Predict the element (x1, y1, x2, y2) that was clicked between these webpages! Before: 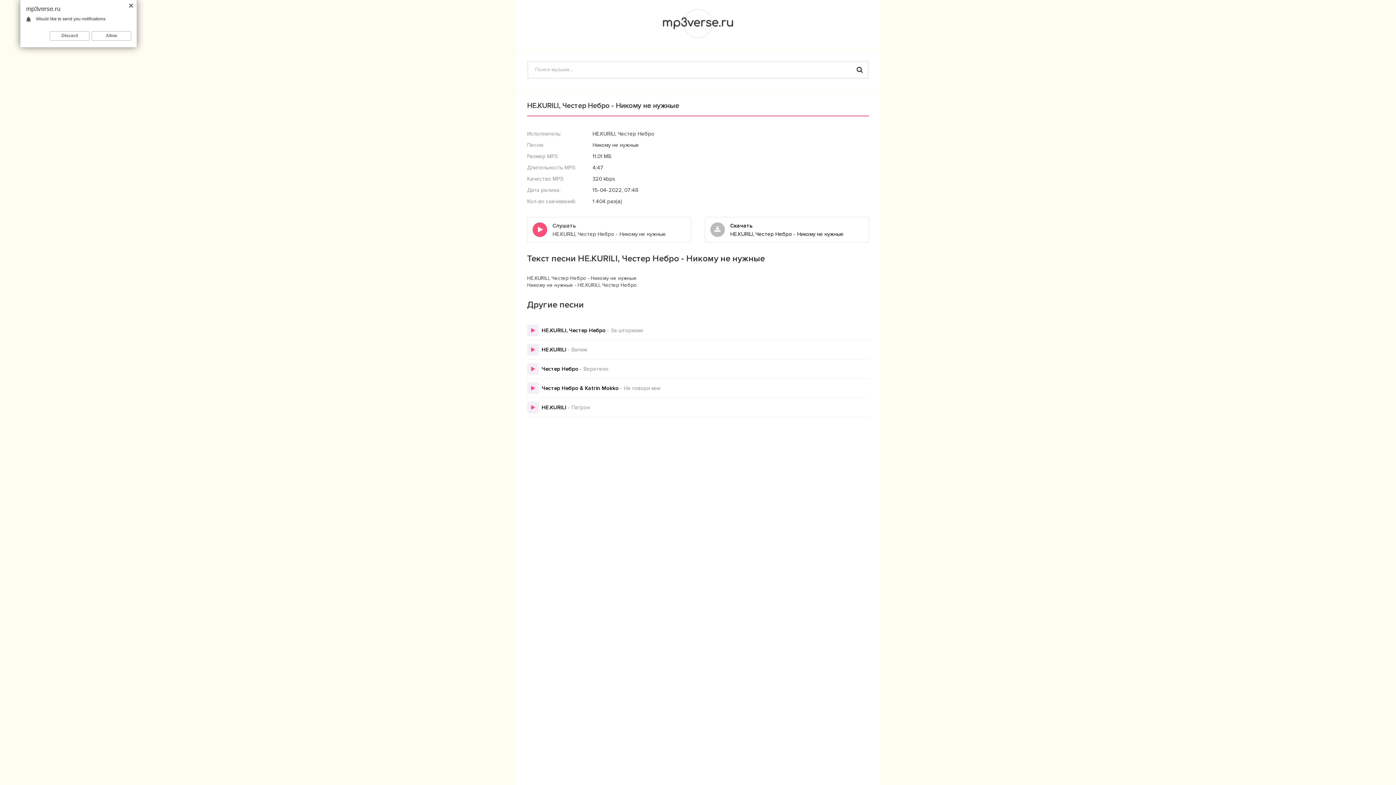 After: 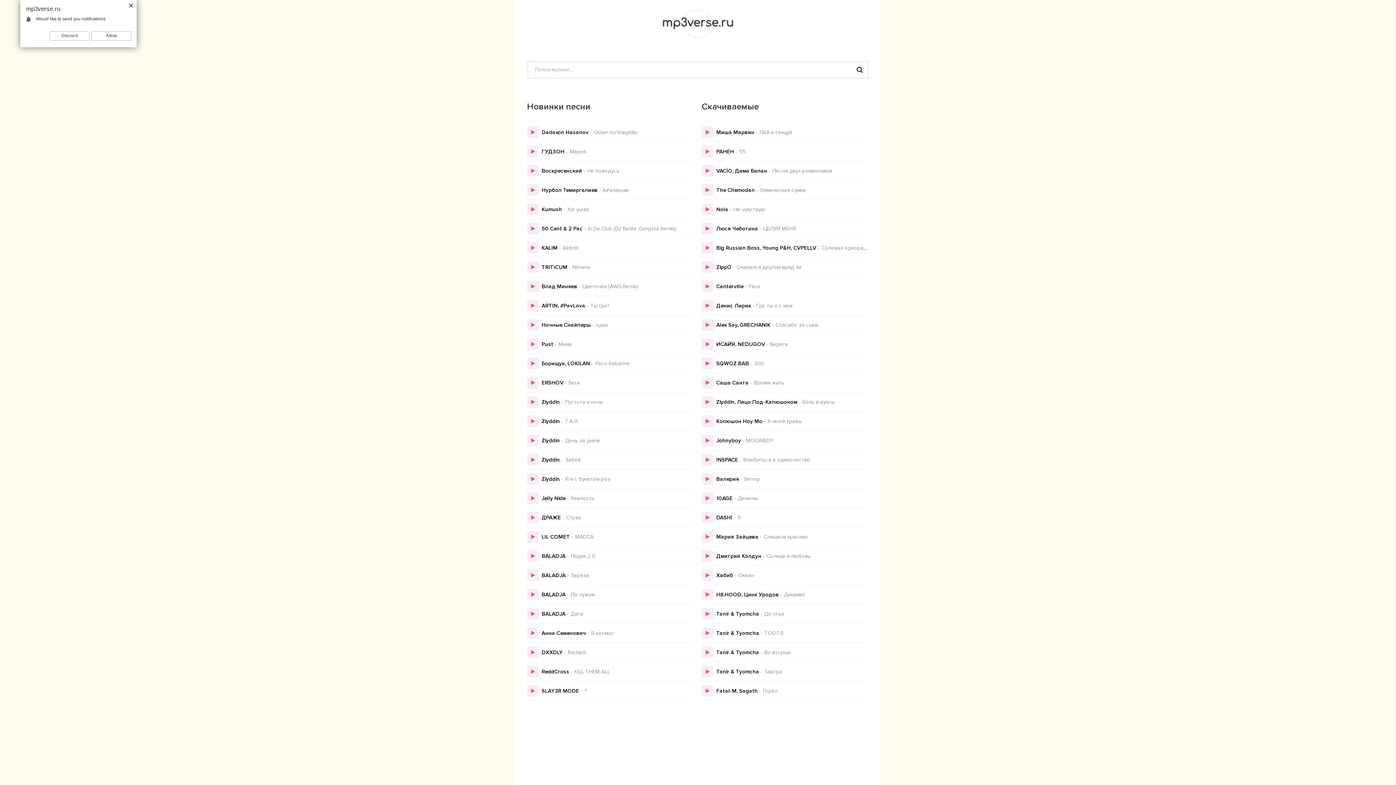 Action: bbox: (654, 35, 741, 41)